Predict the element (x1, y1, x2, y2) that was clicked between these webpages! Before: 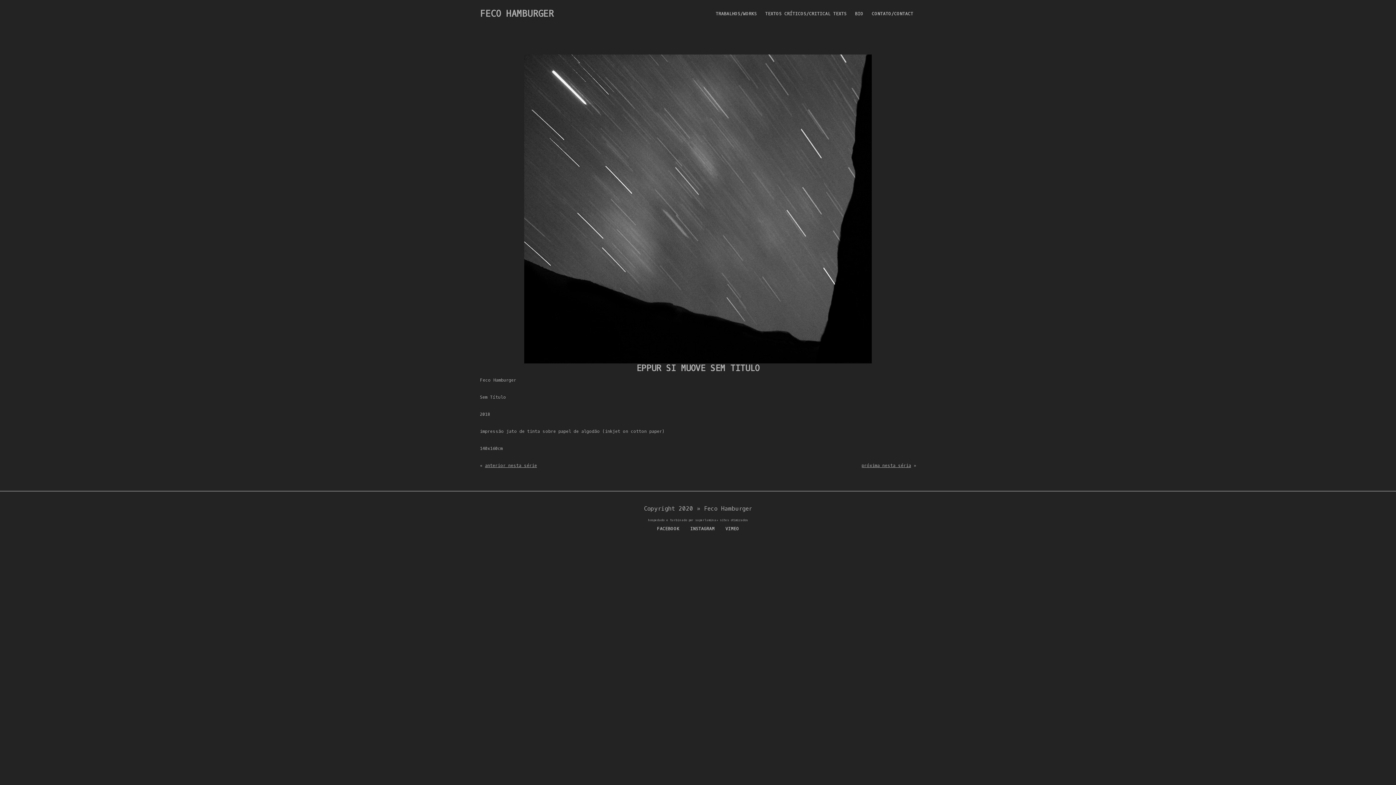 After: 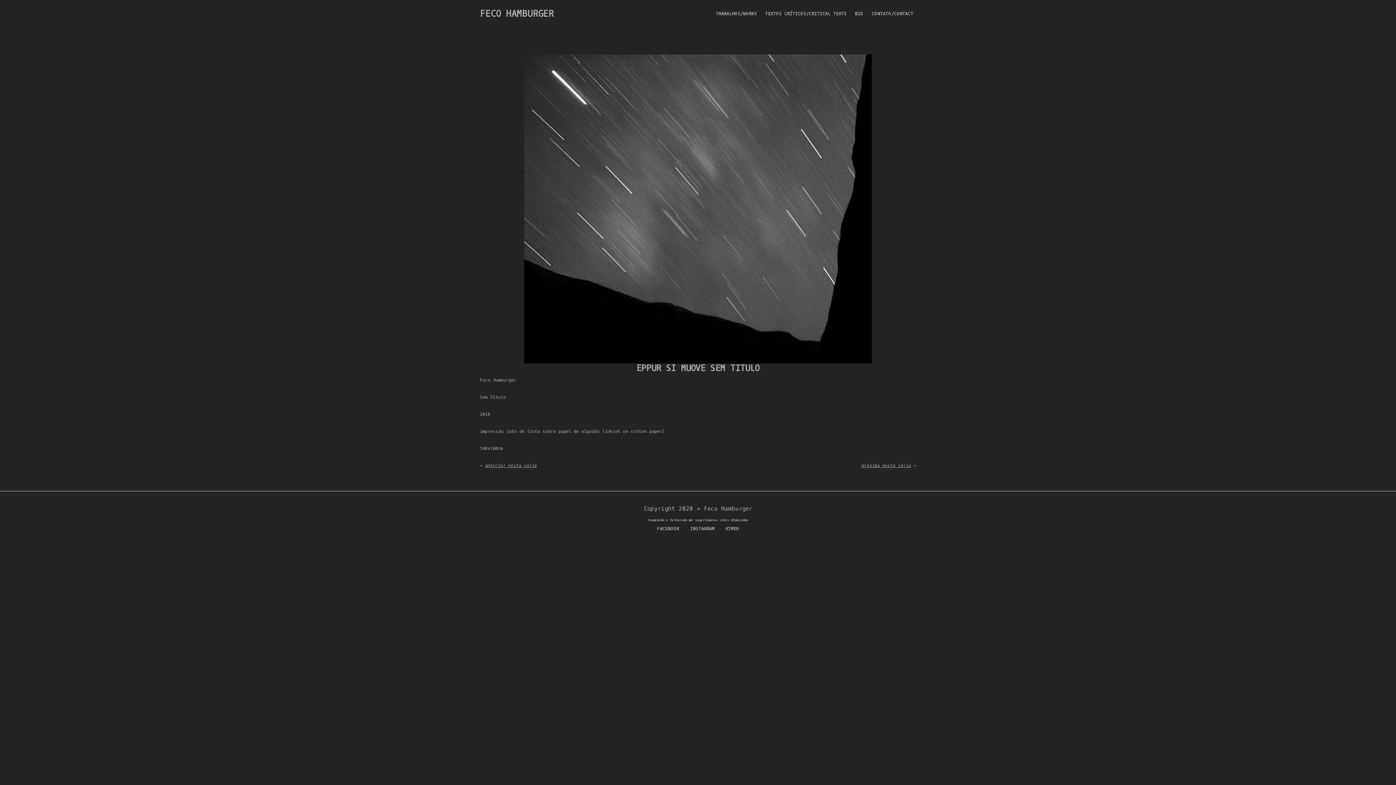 Action: label: hospedado e turbinado por superlumina» sites otimizados bbox: (648, 518, 748, 522)